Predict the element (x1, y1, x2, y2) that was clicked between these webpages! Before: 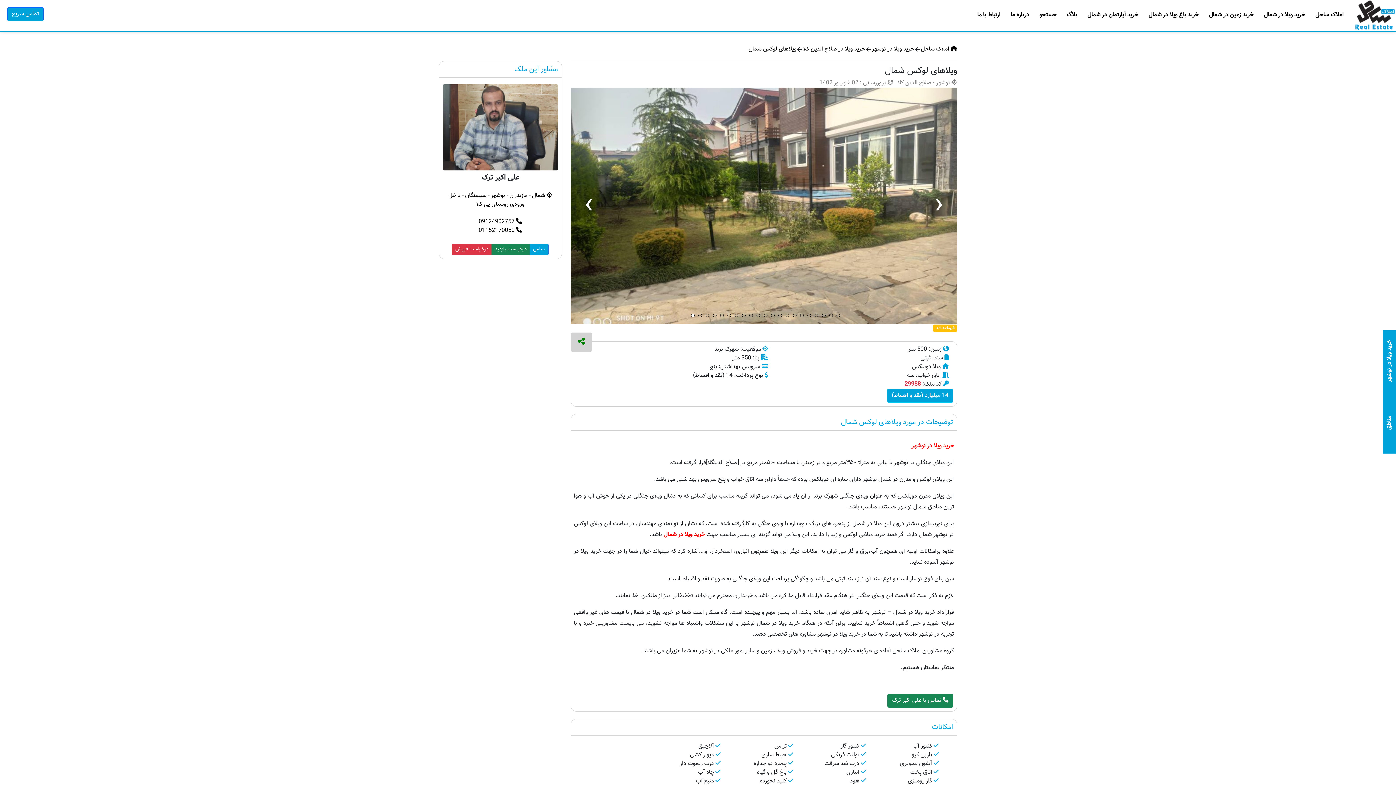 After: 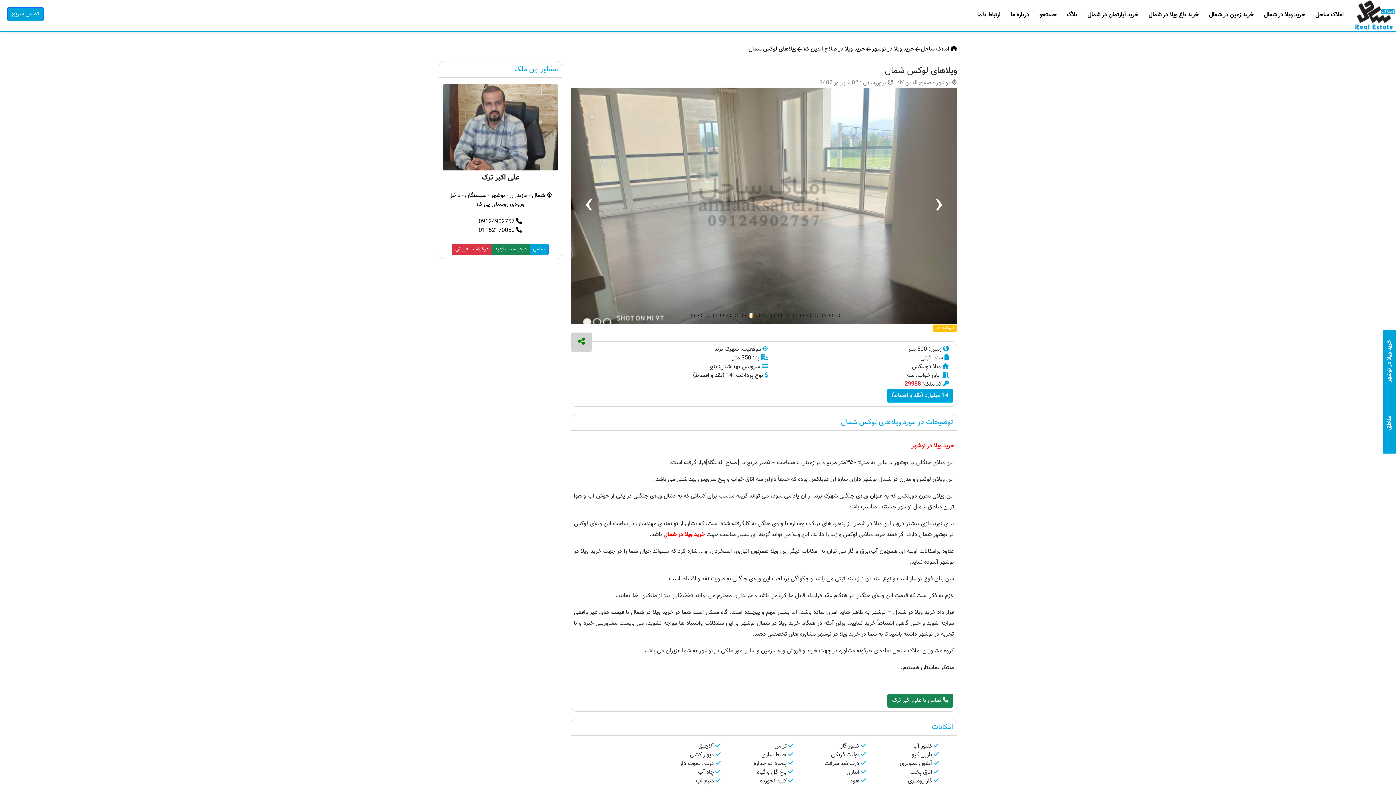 Action: label: 9 bbox: (749, 313, 753, 317)